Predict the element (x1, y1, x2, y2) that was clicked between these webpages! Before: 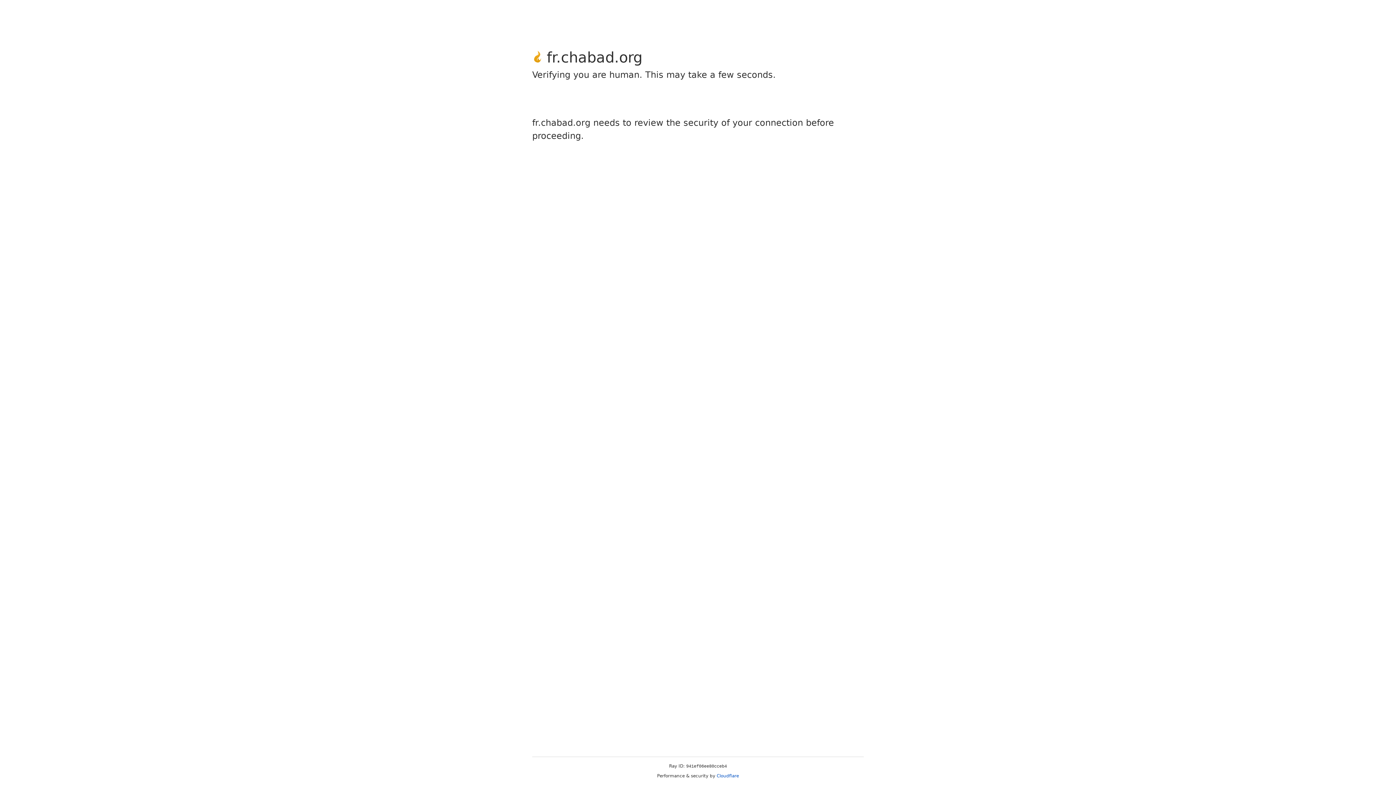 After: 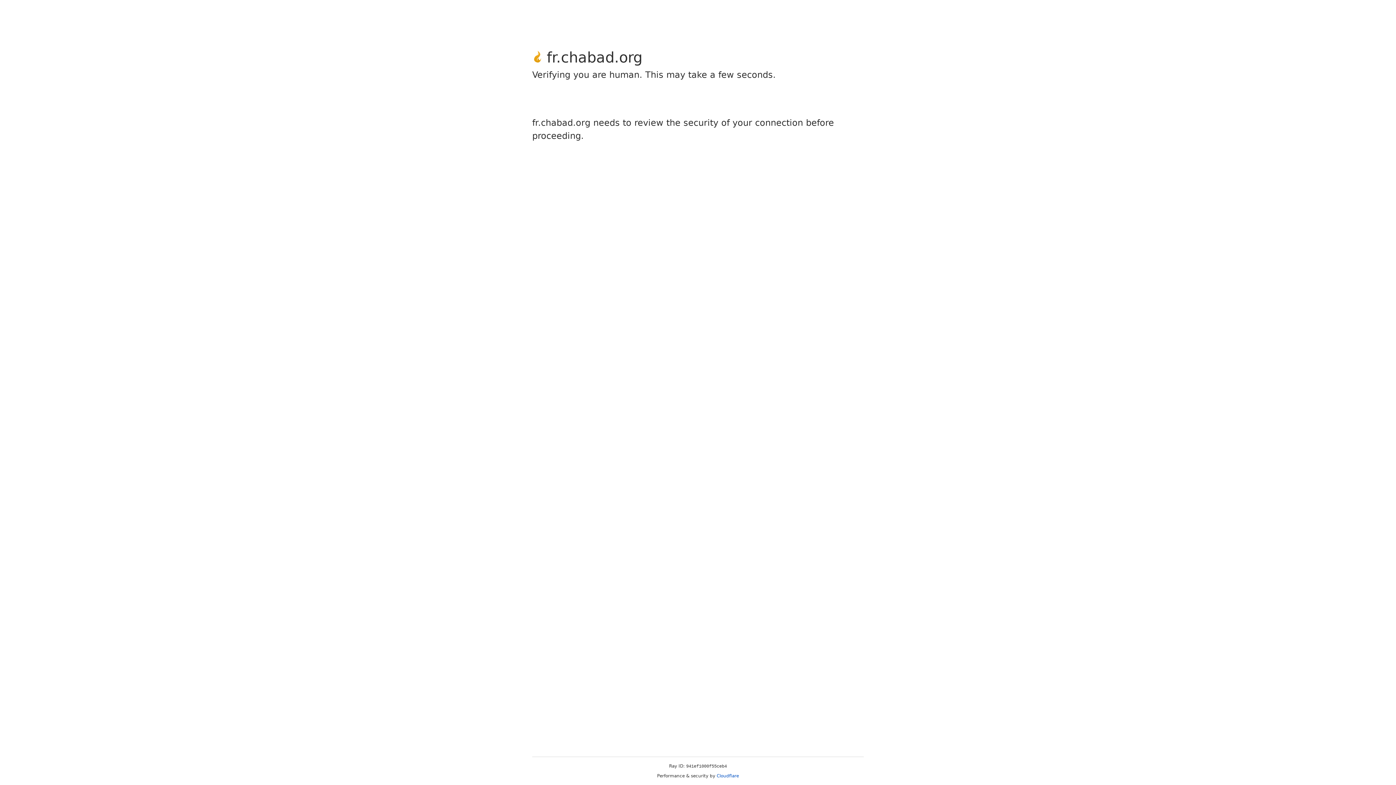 Action: bbox: (716, 773, 739, 778) label: Cloudflare